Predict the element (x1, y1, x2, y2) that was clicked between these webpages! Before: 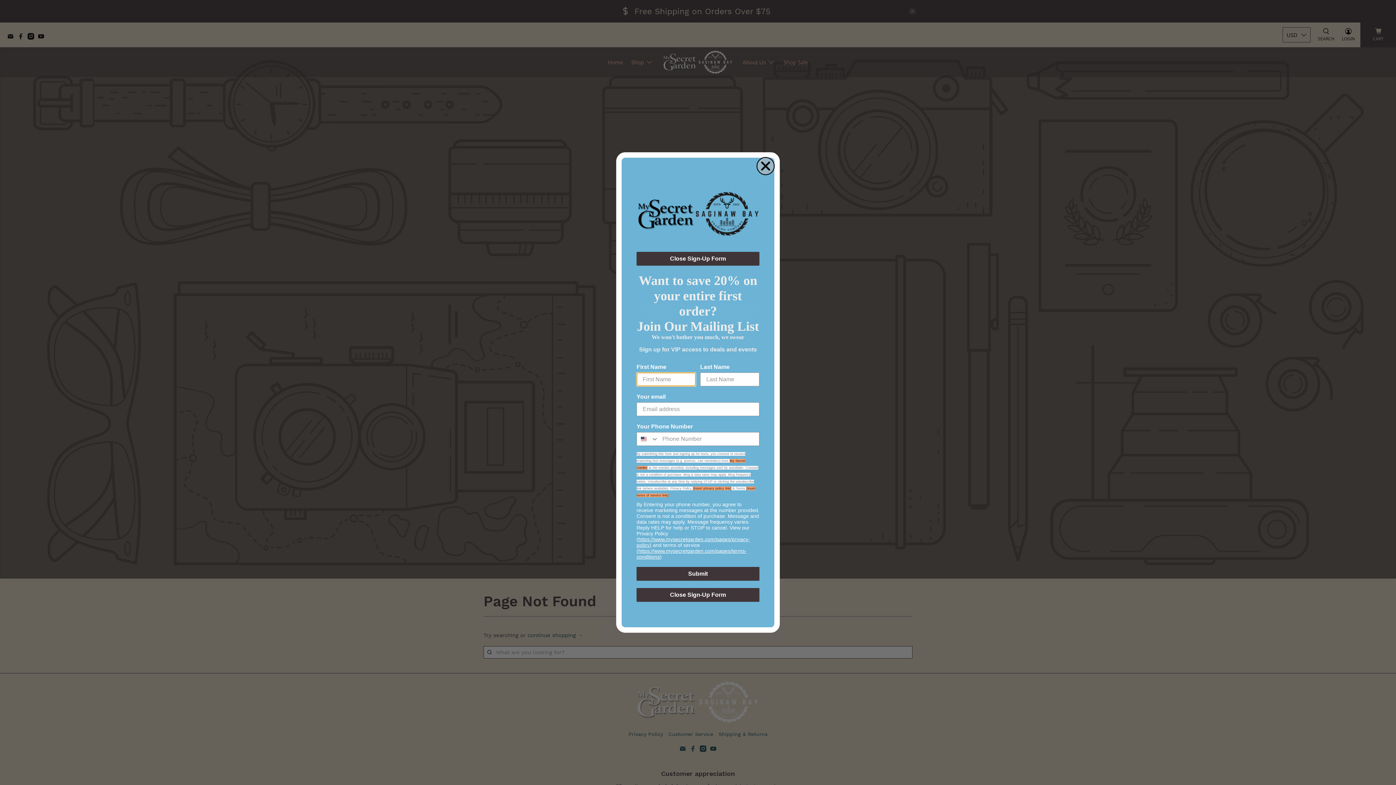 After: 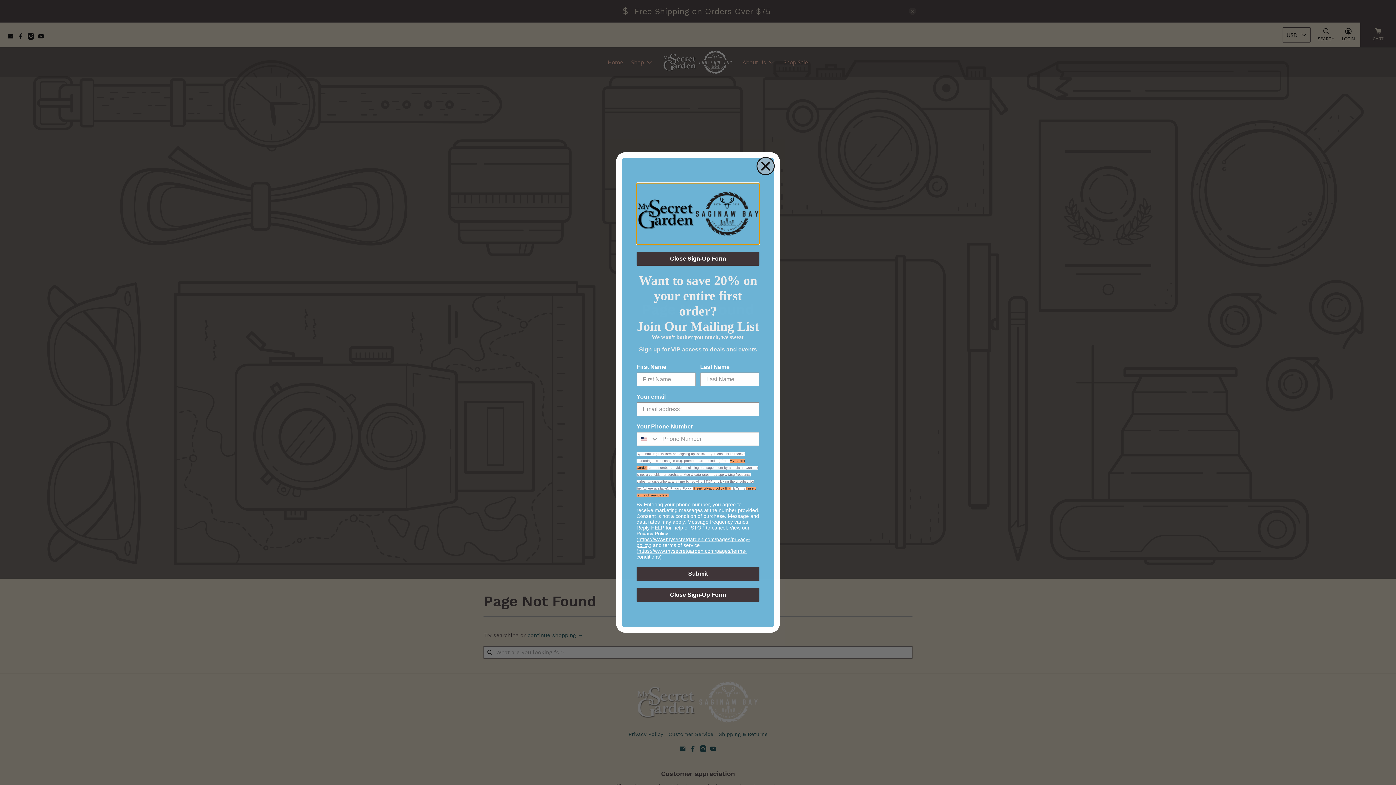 Action: bbox: (636, 183, 759, 244)